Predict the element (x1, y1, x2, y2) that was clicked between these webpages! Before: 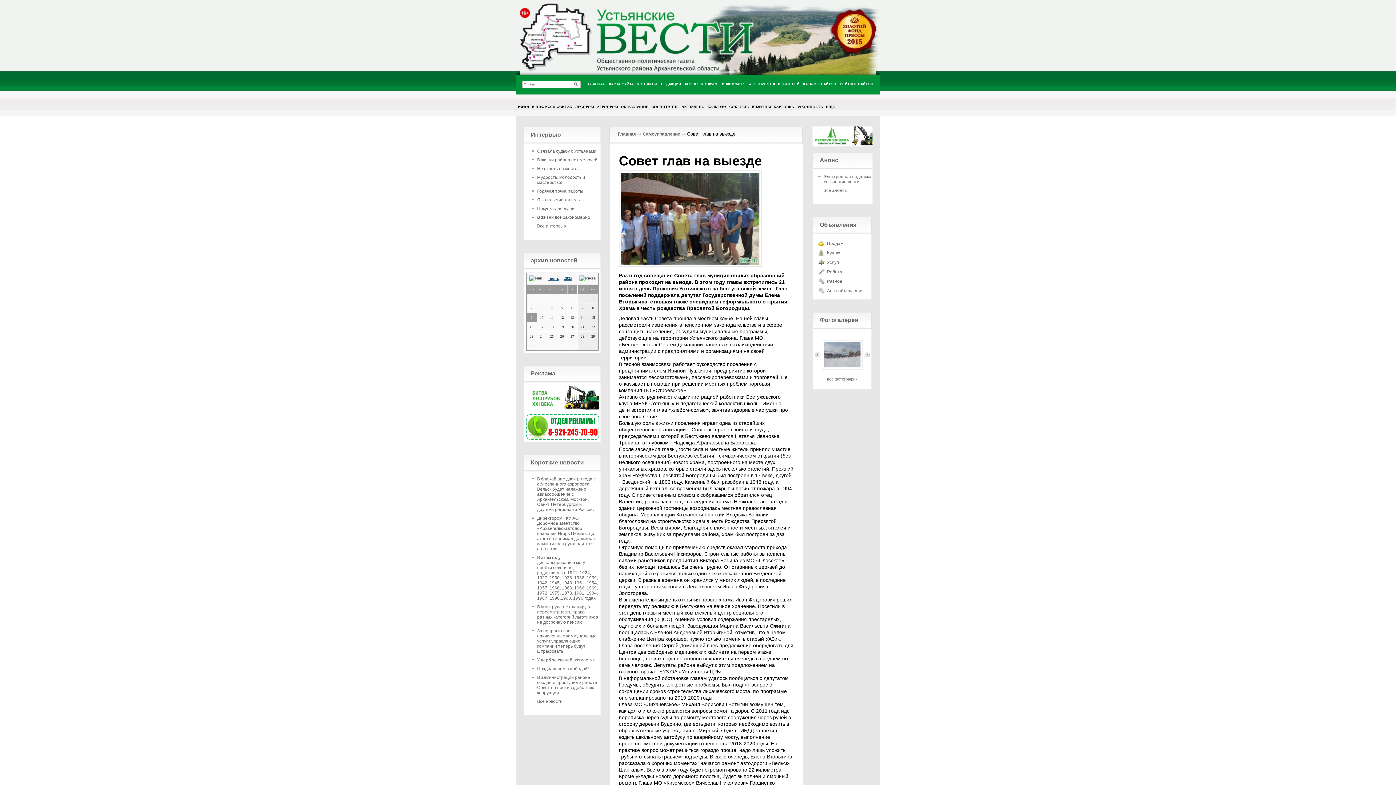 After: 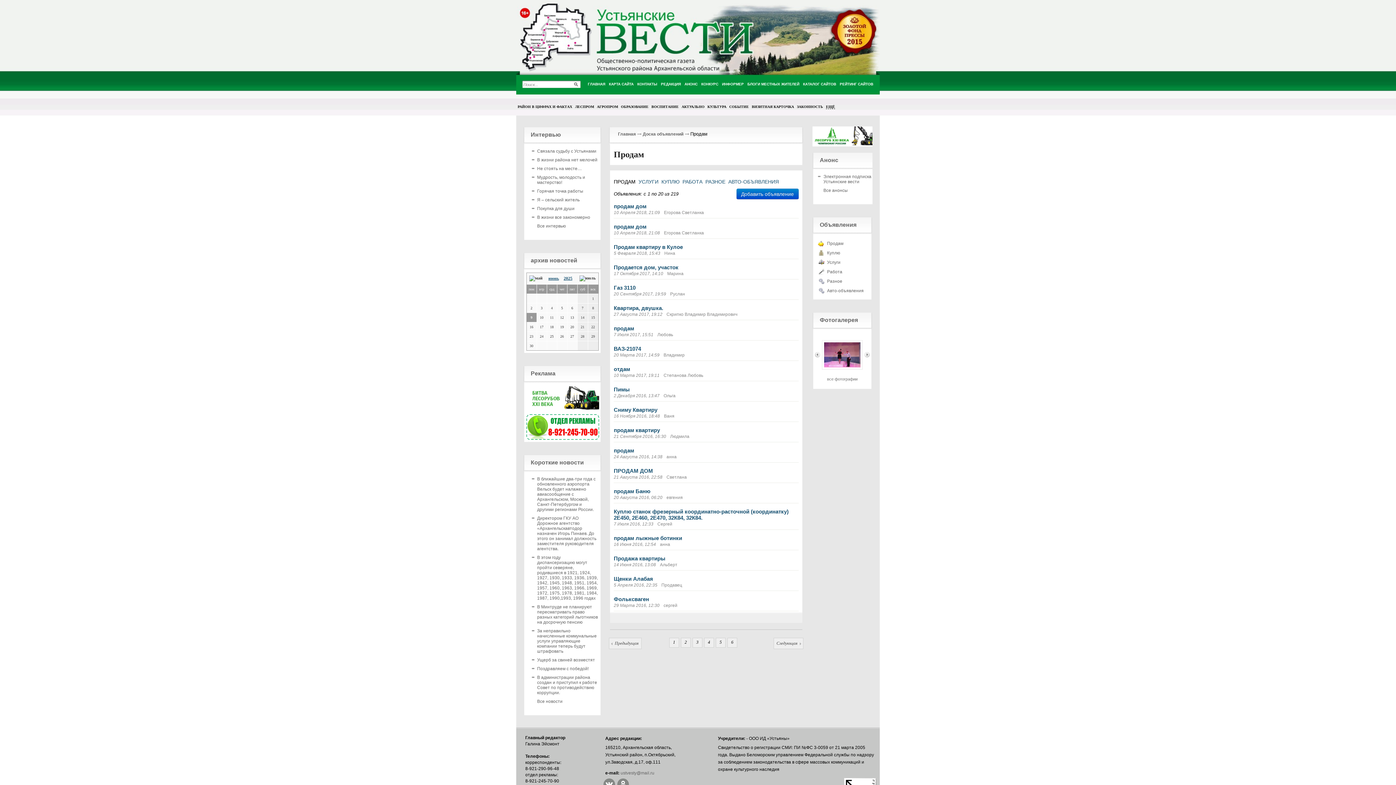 Action: label: Продам bbox: (827, 241, 843, 246)